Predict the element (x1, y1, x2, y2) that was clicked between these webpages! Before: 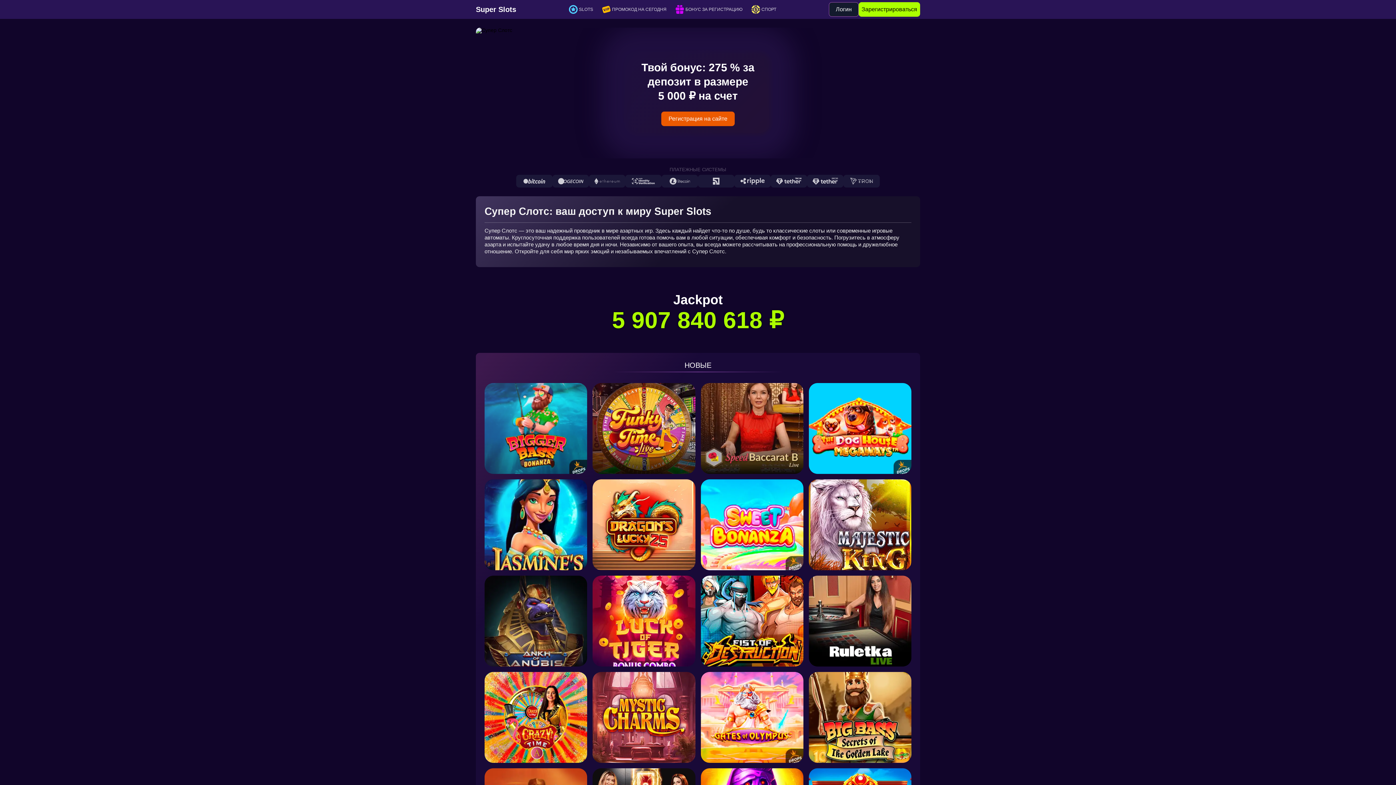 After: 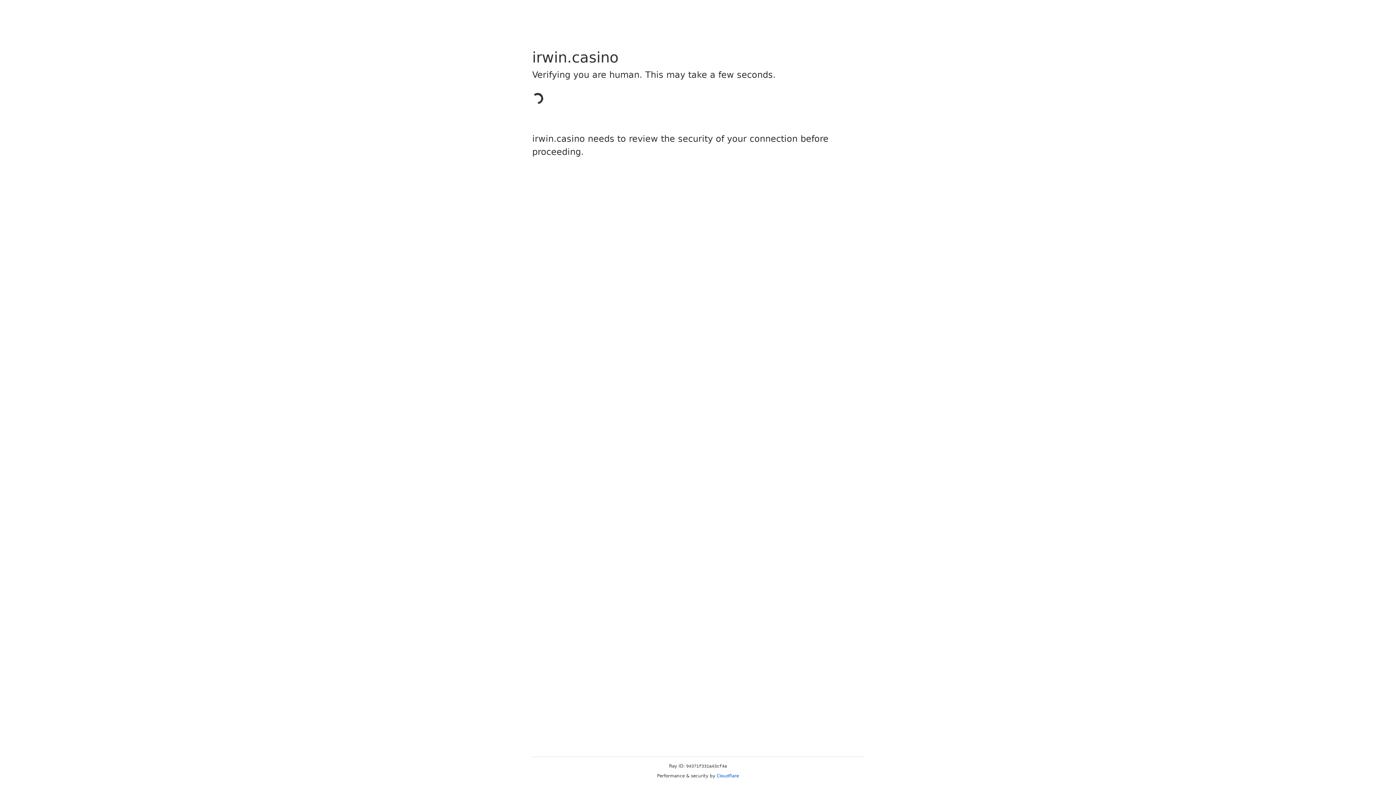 Action: bbox: (484, 479, 587, 570)